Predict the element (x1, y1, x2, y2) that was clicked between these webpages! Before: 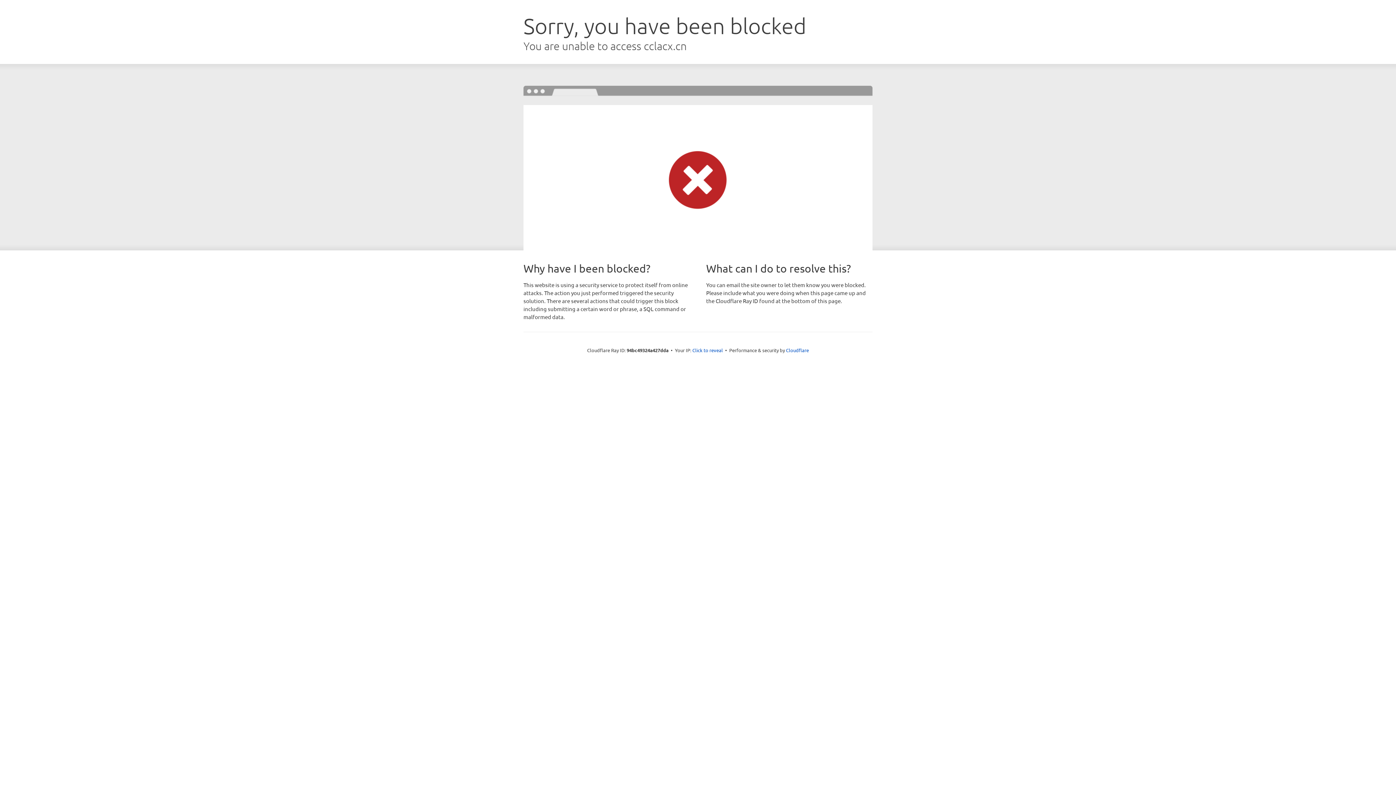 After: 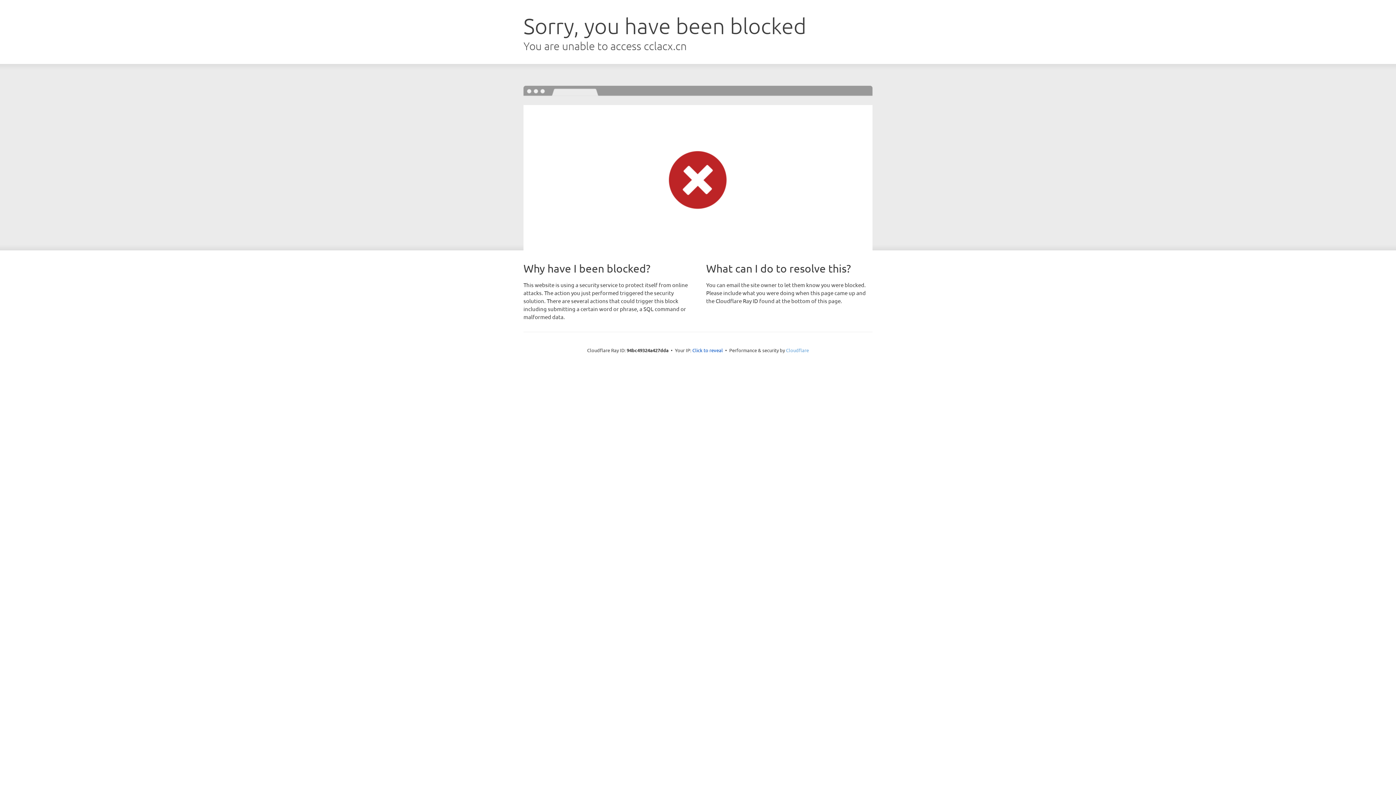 Action: bbox: (786, 347, 809, 353) label: Cloudflare